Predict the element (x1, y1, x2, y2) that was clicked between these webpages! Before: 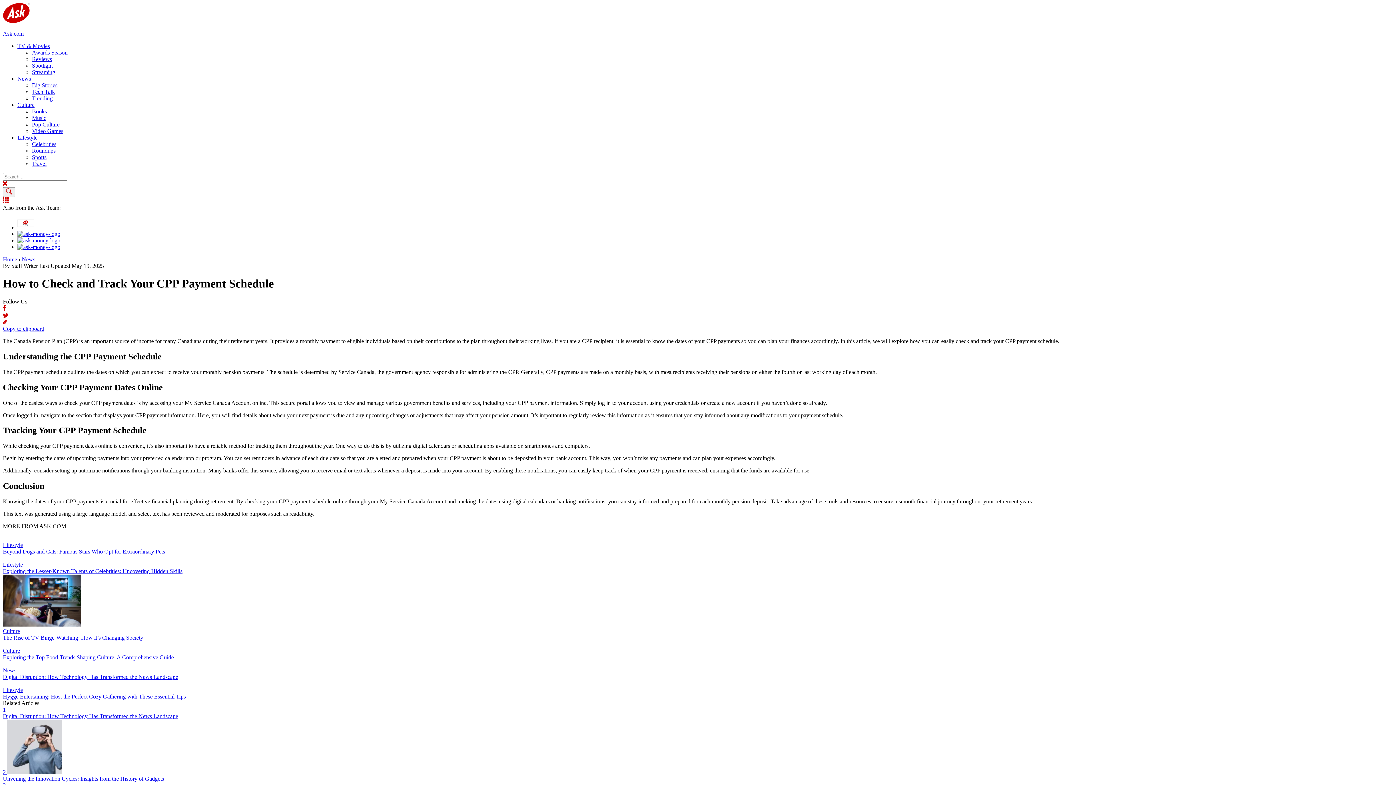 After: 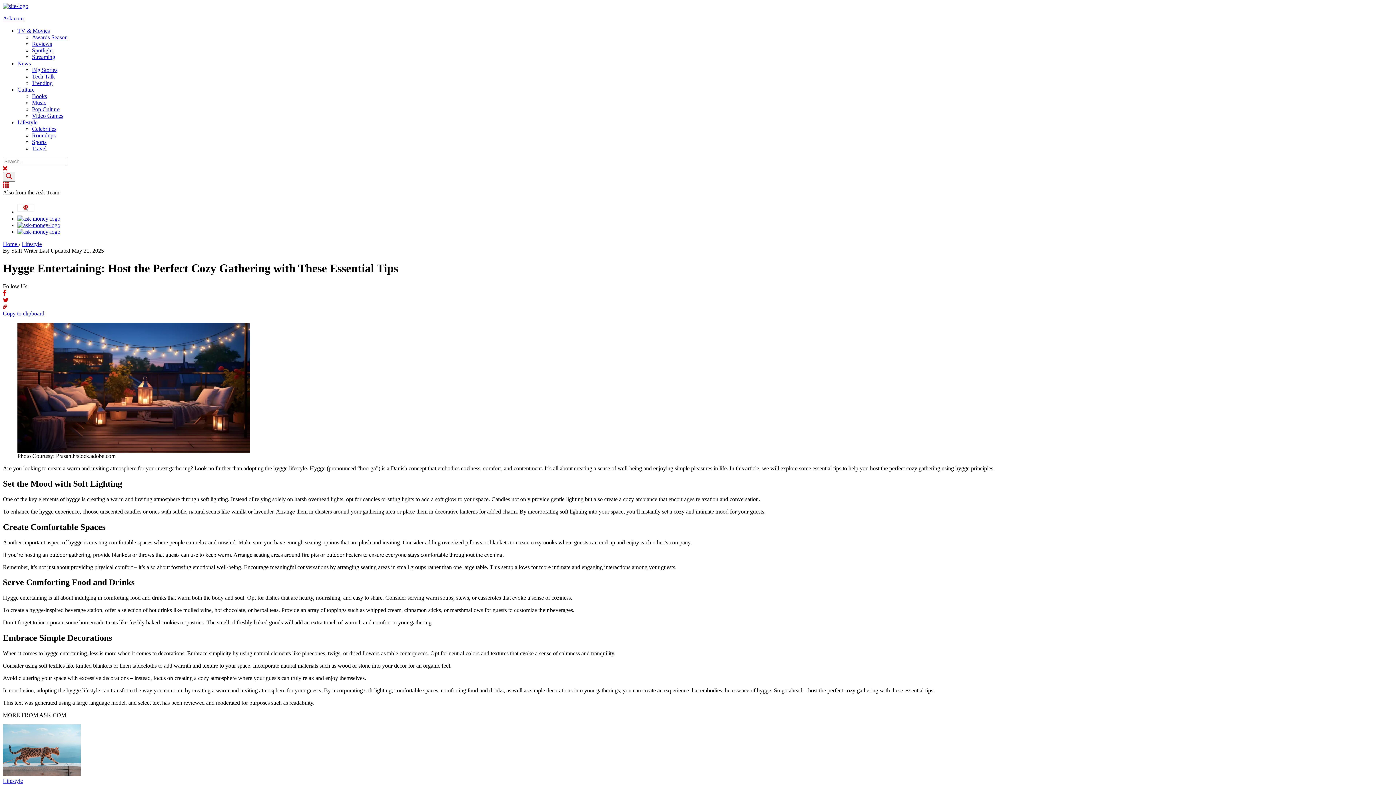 Action: bbox: (2, 680, 1393, 700) label: Lifestyle
Hygge Entertaining: Host the Perfect Cozy Gathering with These Essential Tips